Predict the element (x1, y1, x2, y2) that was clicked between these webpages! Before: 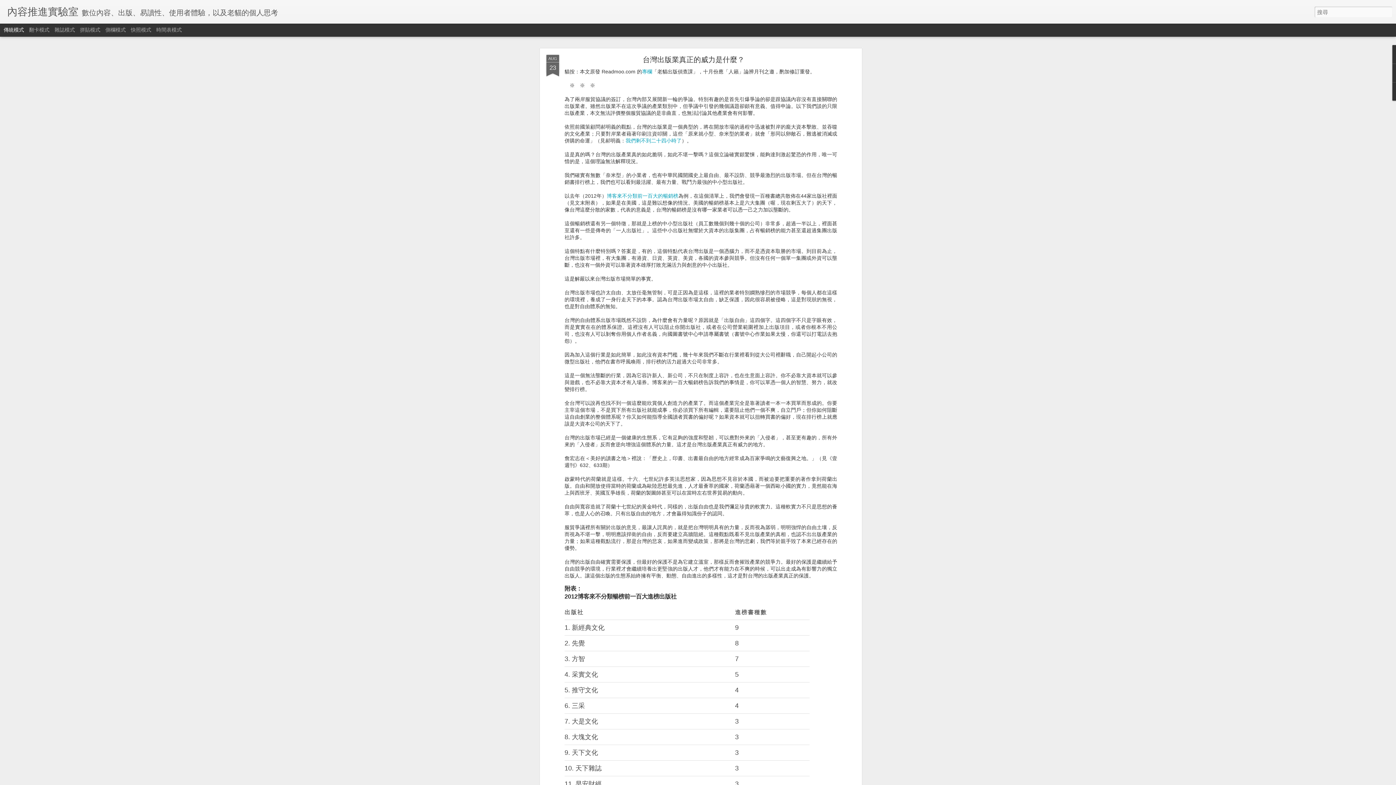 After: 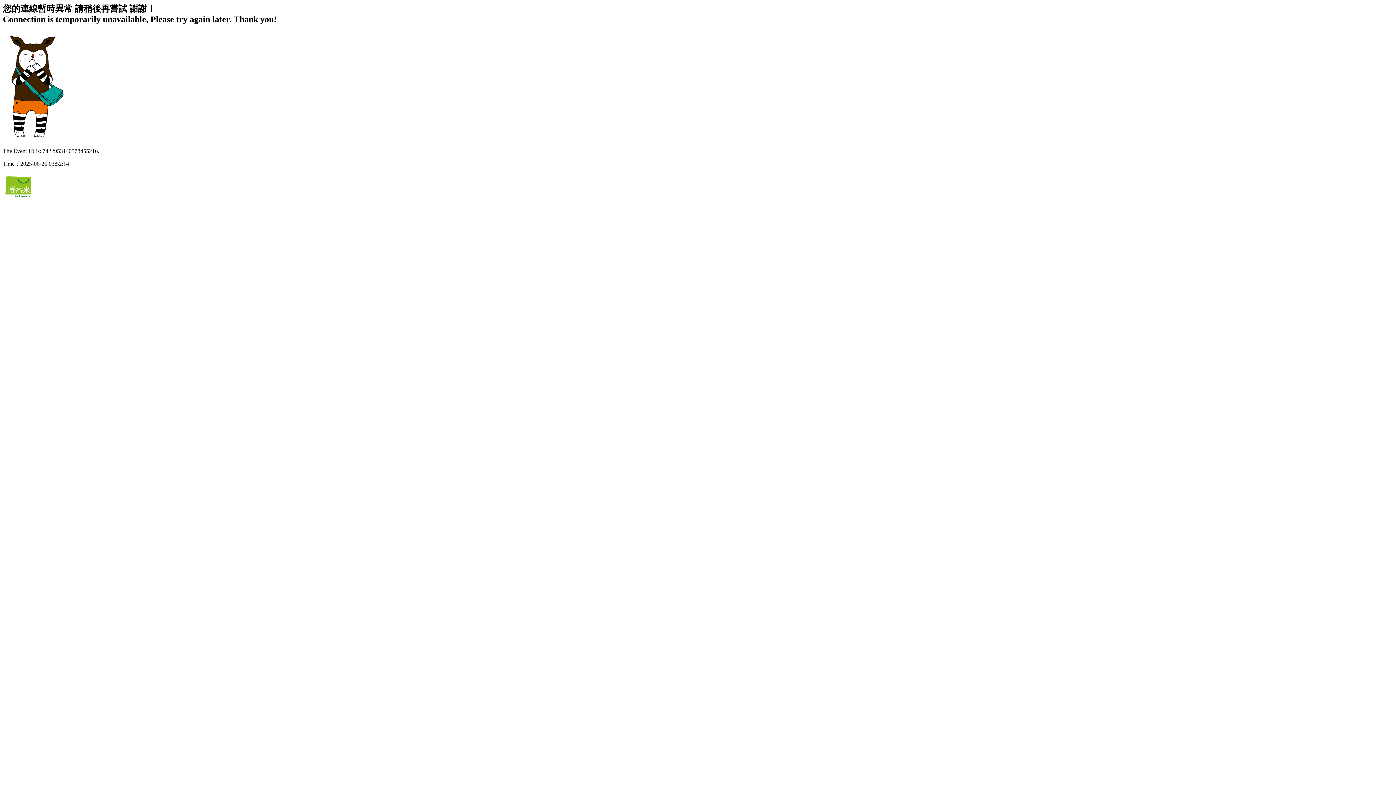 Action: label: 博客來不分類前一百大的暢銷榜 bbox: (607, 58, 678, 64)